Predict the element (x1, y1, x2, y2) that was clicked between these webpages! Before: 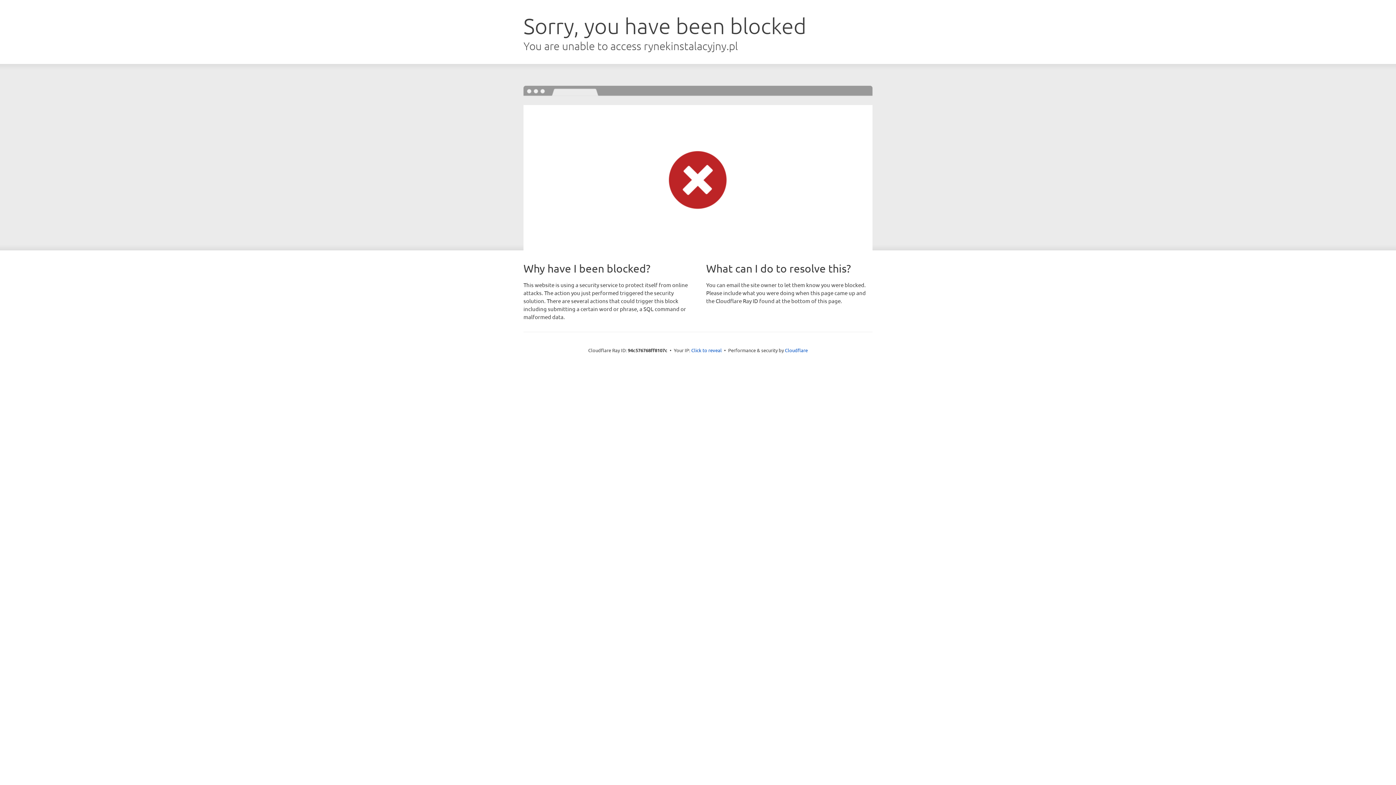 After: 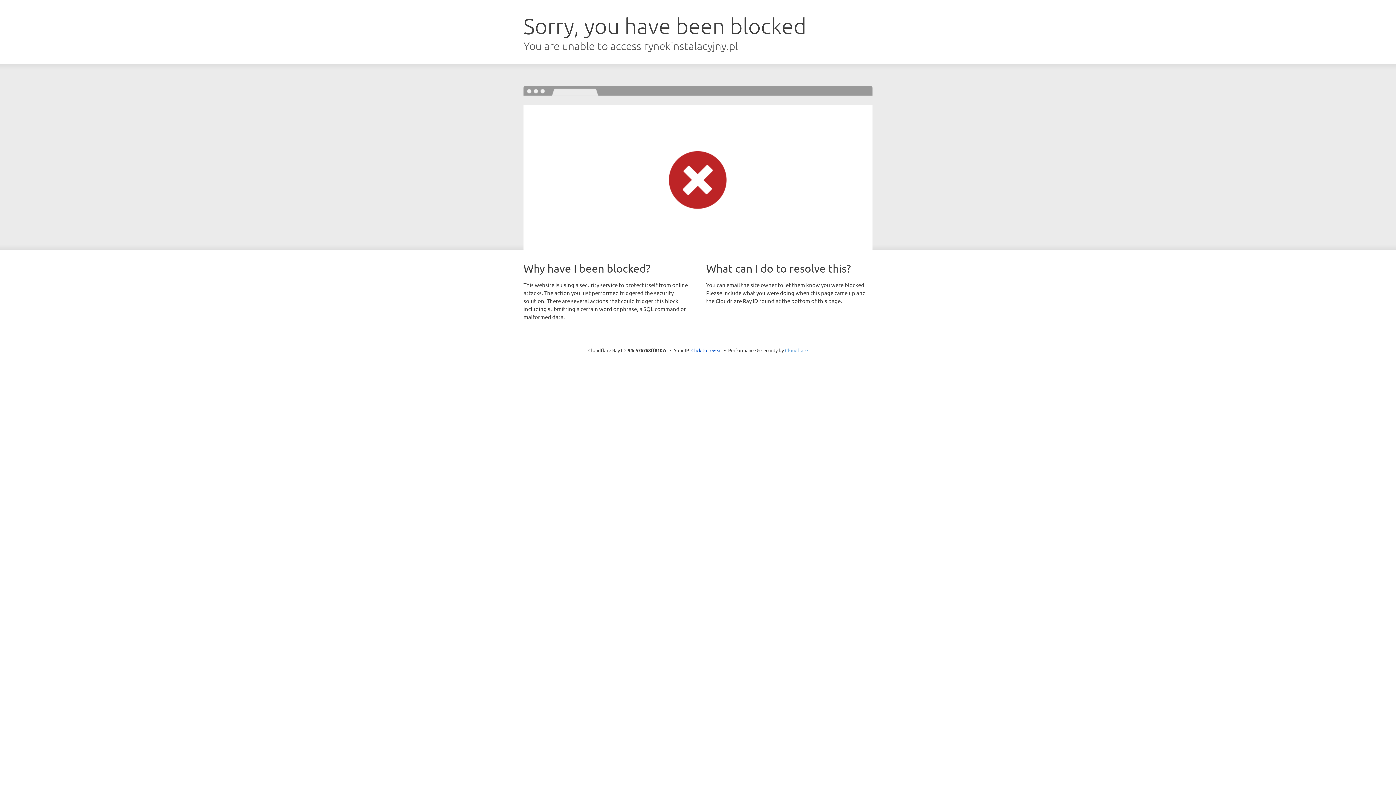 Action: label: Cloudflare bbox: (785, 347, 808, 353)